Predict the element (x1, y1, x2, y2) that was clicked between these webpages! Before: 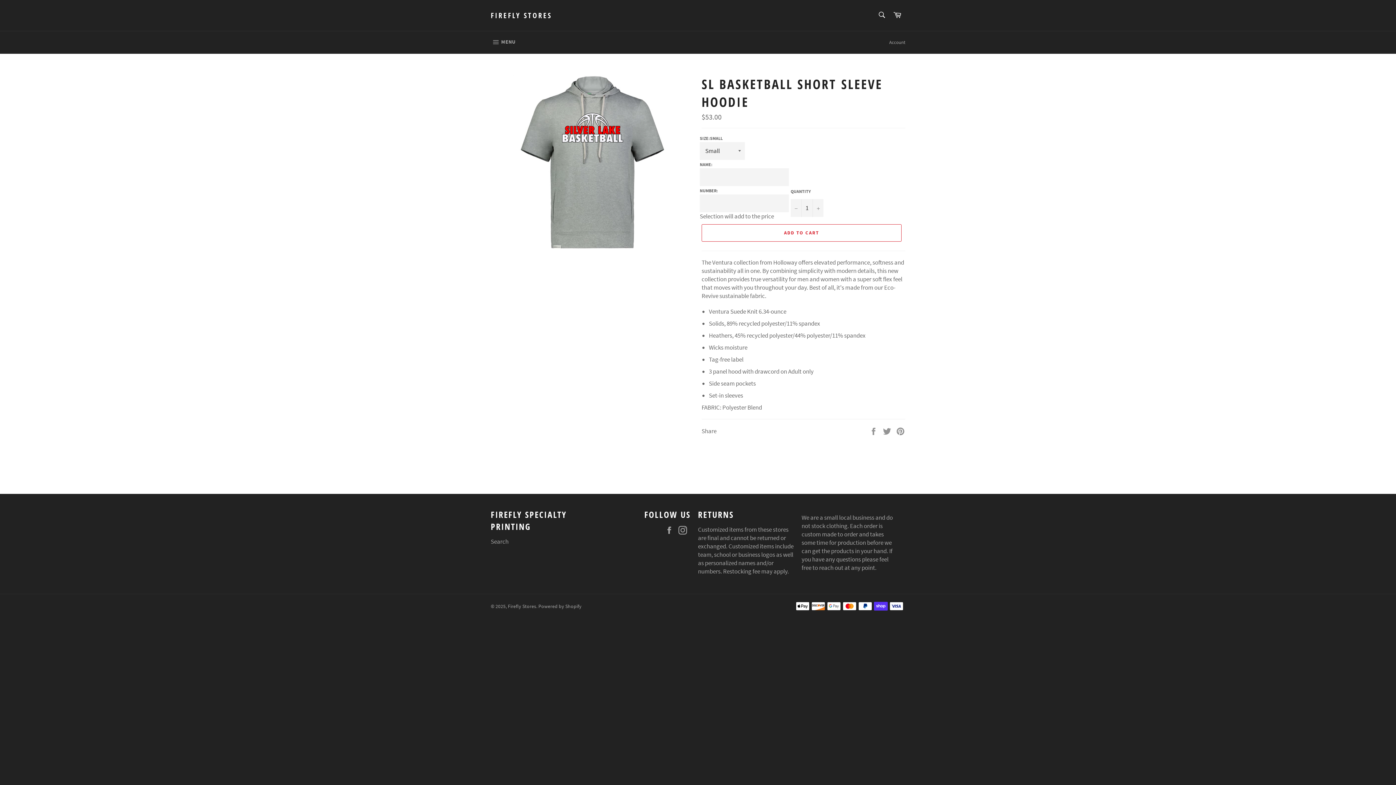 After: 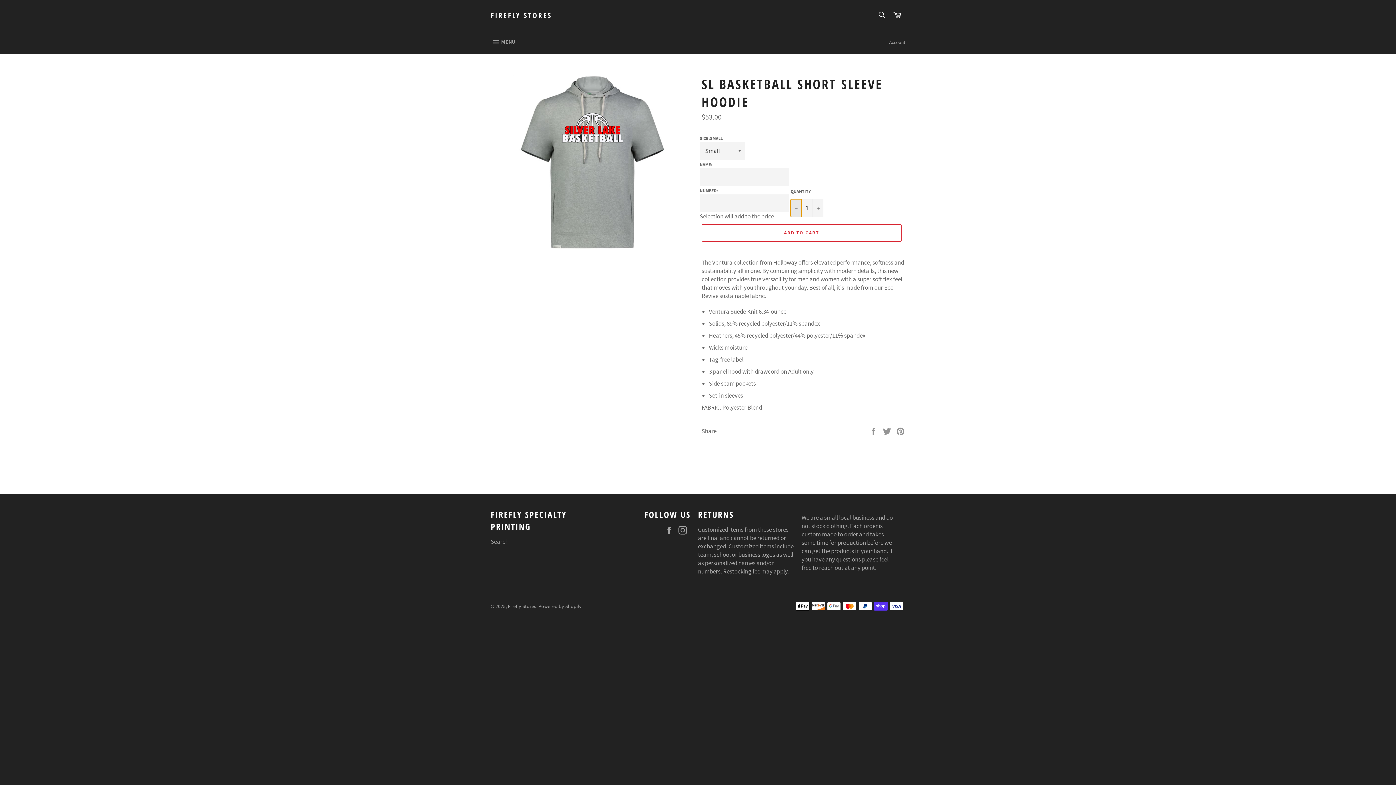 Action: label: Reduce item quantity by one bbox: (790, 199, 801, 216)